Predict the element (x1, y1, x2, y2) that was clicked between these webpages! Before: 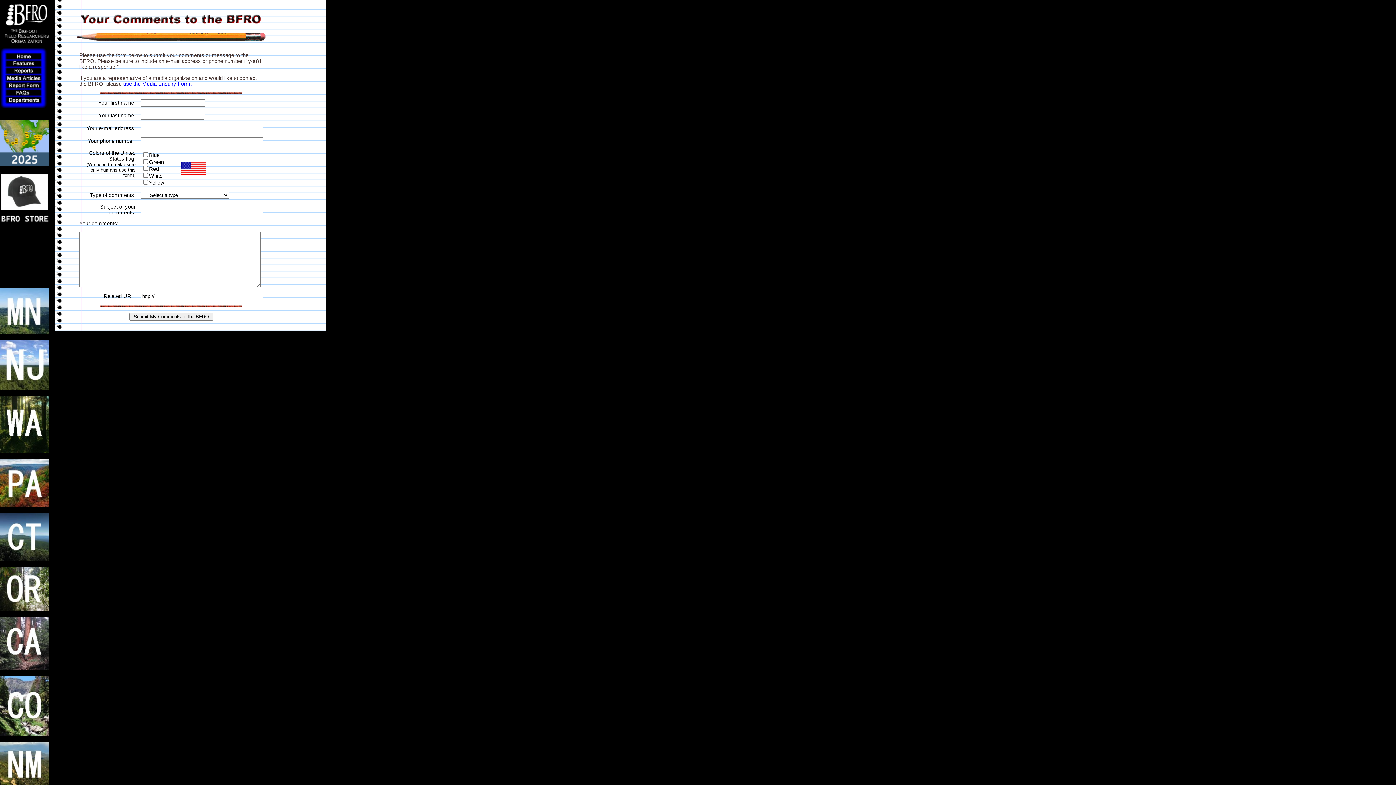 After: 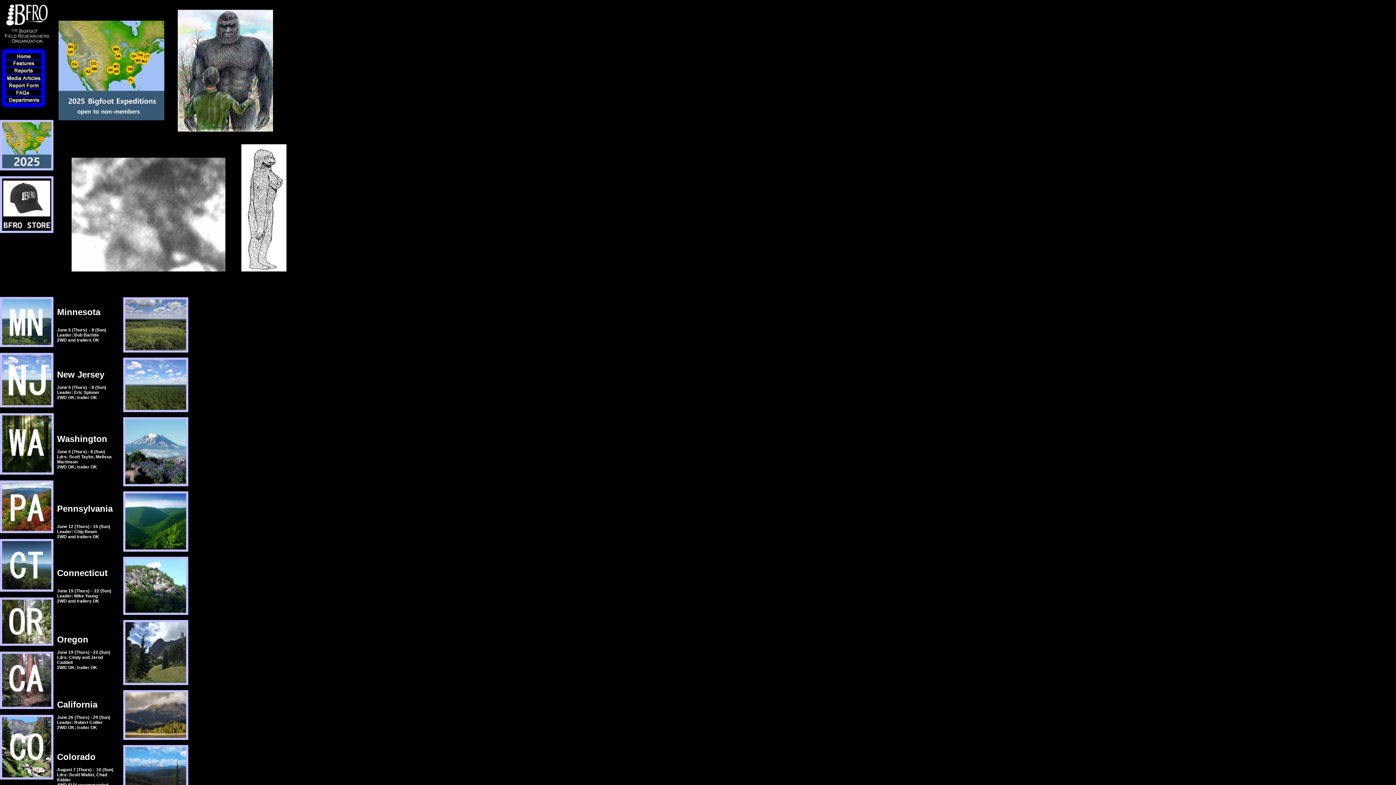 Action: bbox: (0, 161, 49, 167)